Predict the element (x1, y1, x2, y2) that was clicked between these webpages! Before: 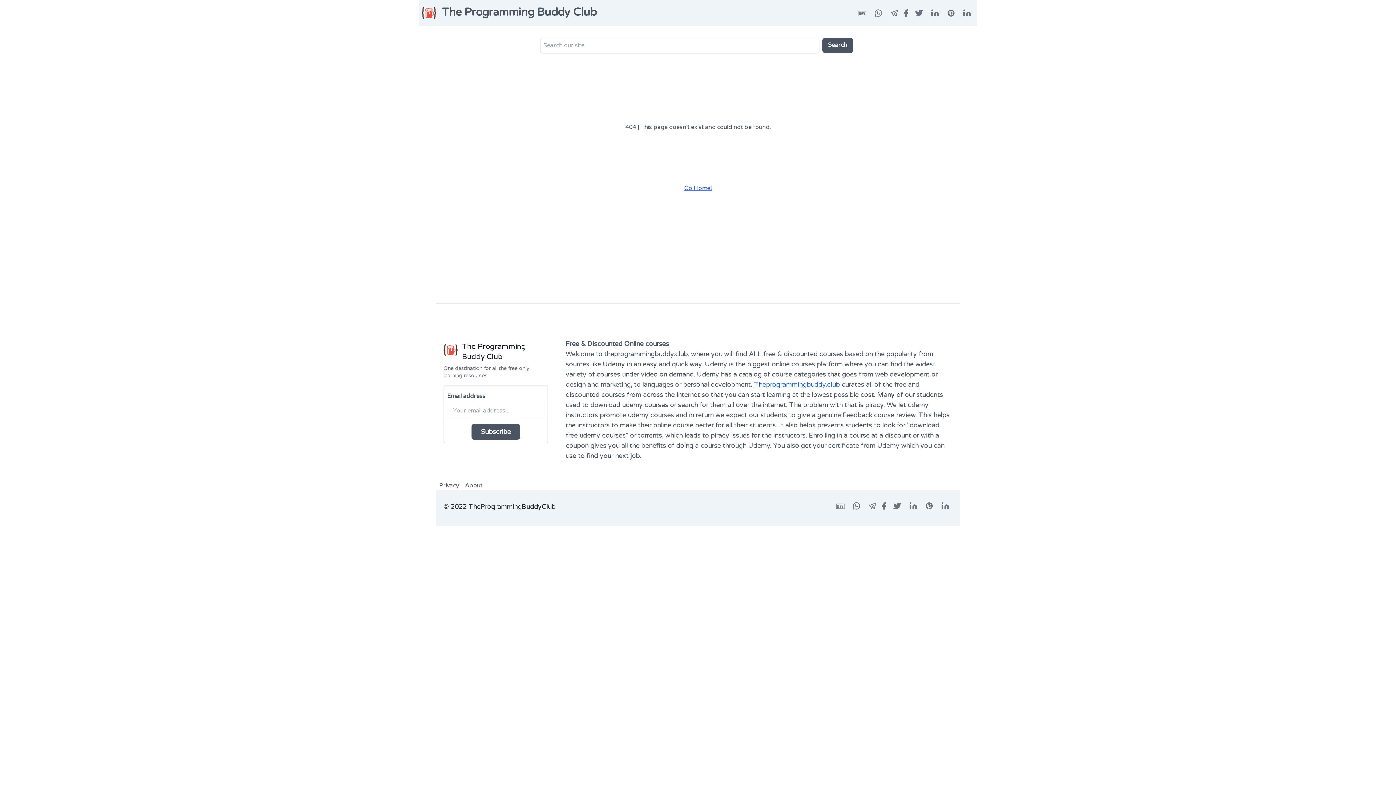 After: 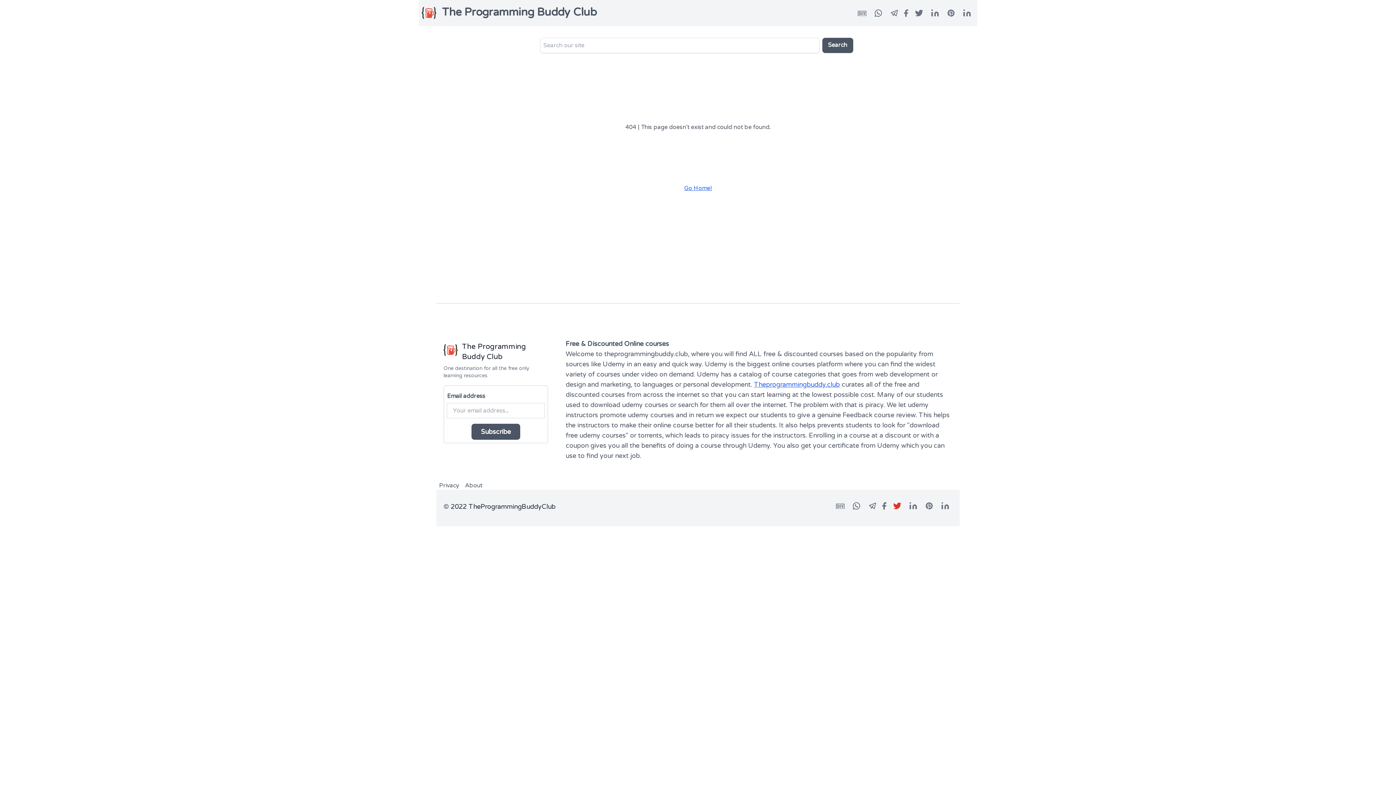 Action: bbox: (893, 501, 901, 514)